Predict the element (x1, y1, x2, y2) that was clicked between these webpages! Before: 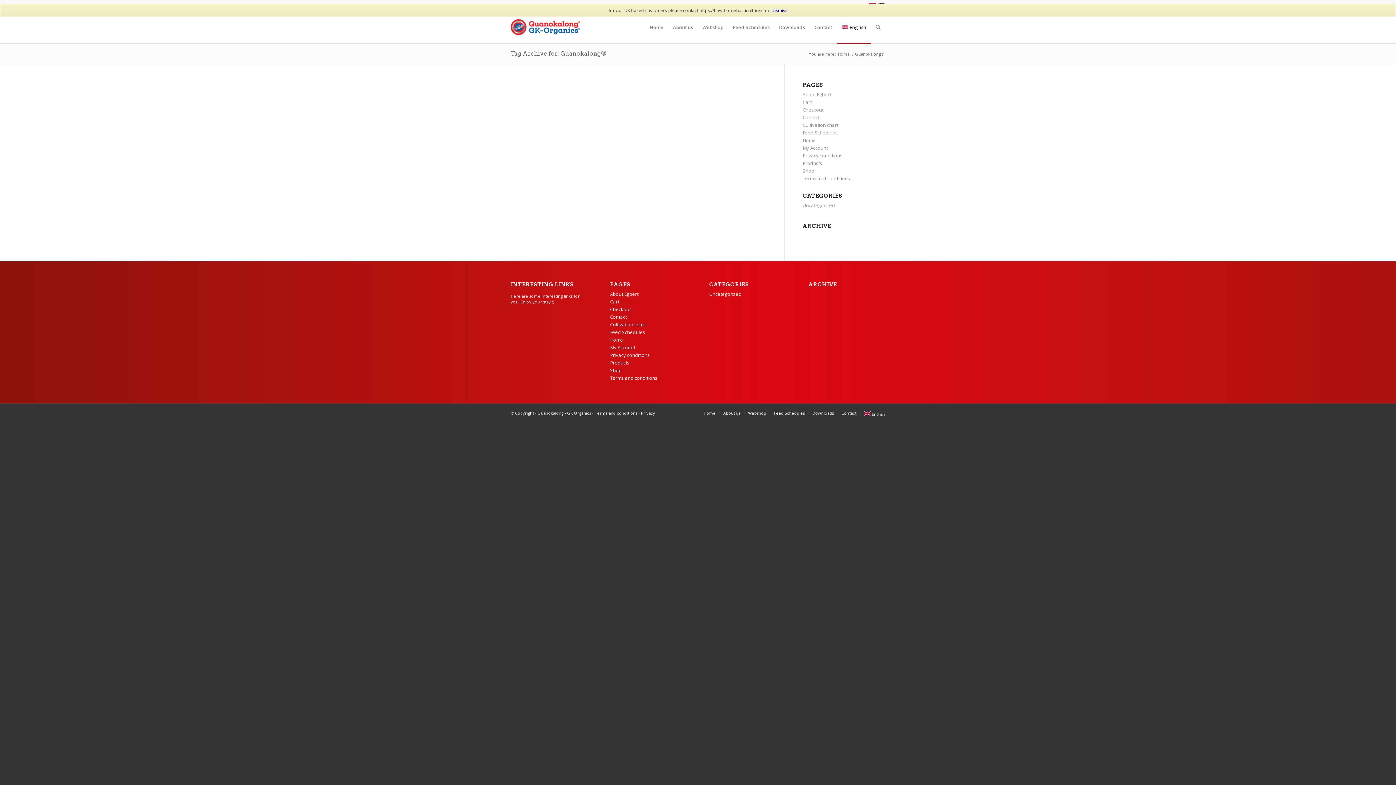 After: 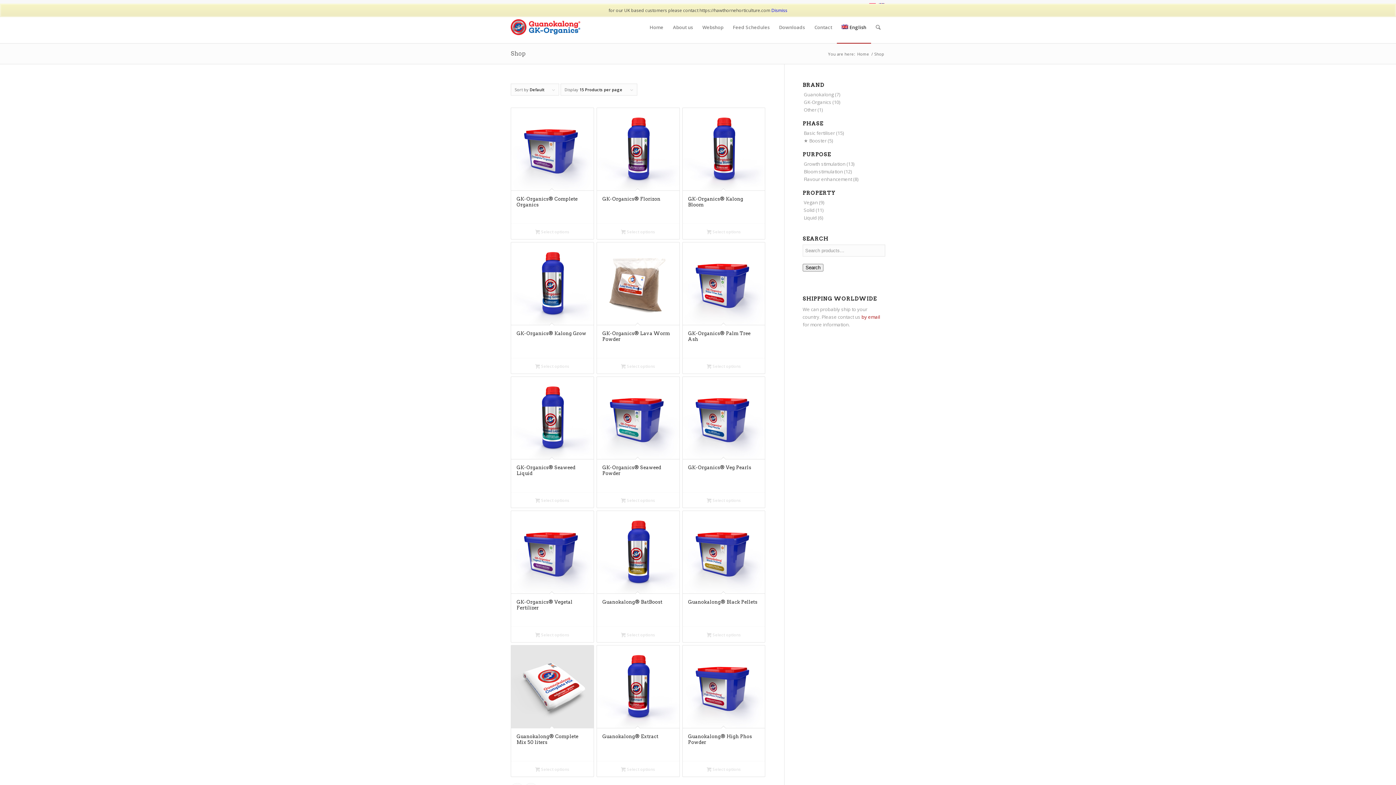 Action: bbox: (802, 167, 814, 174) label: Shop